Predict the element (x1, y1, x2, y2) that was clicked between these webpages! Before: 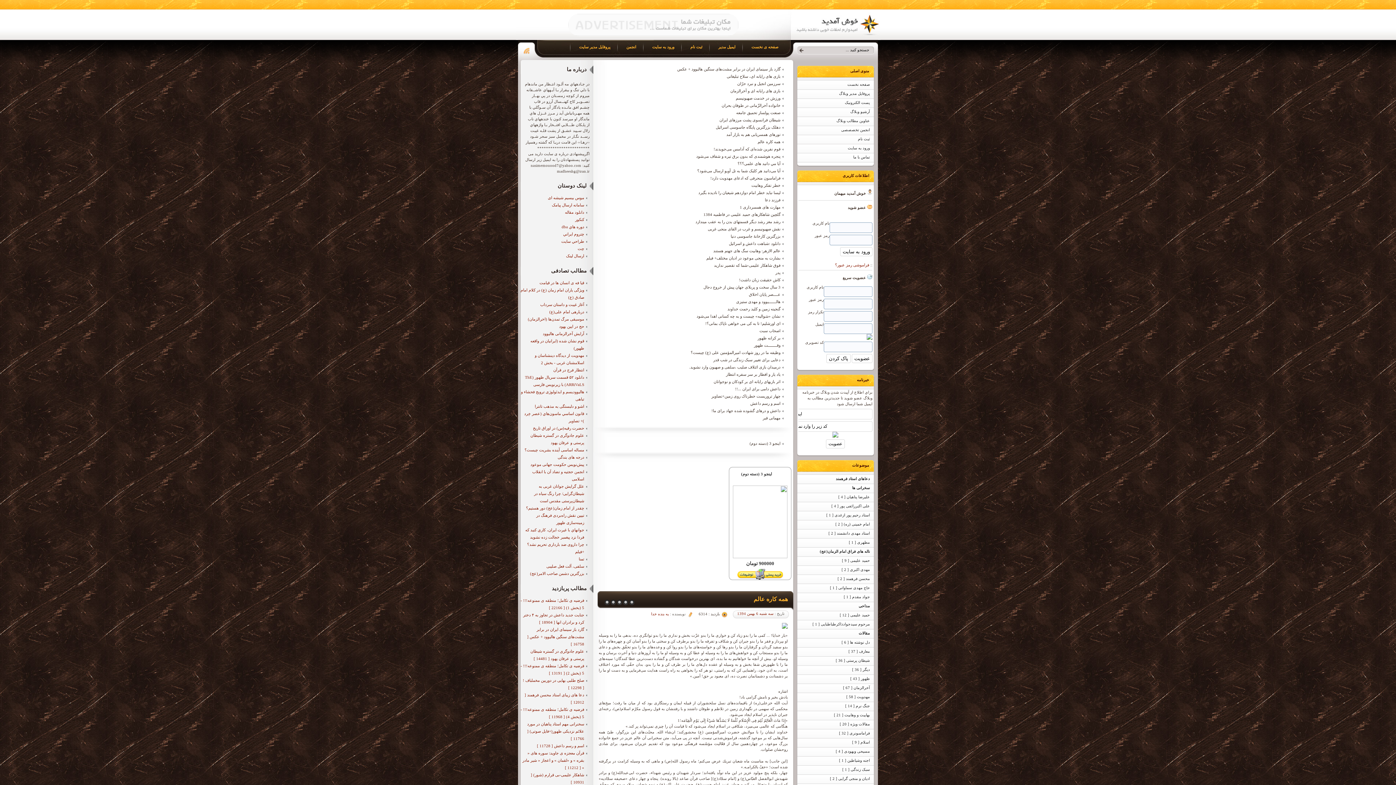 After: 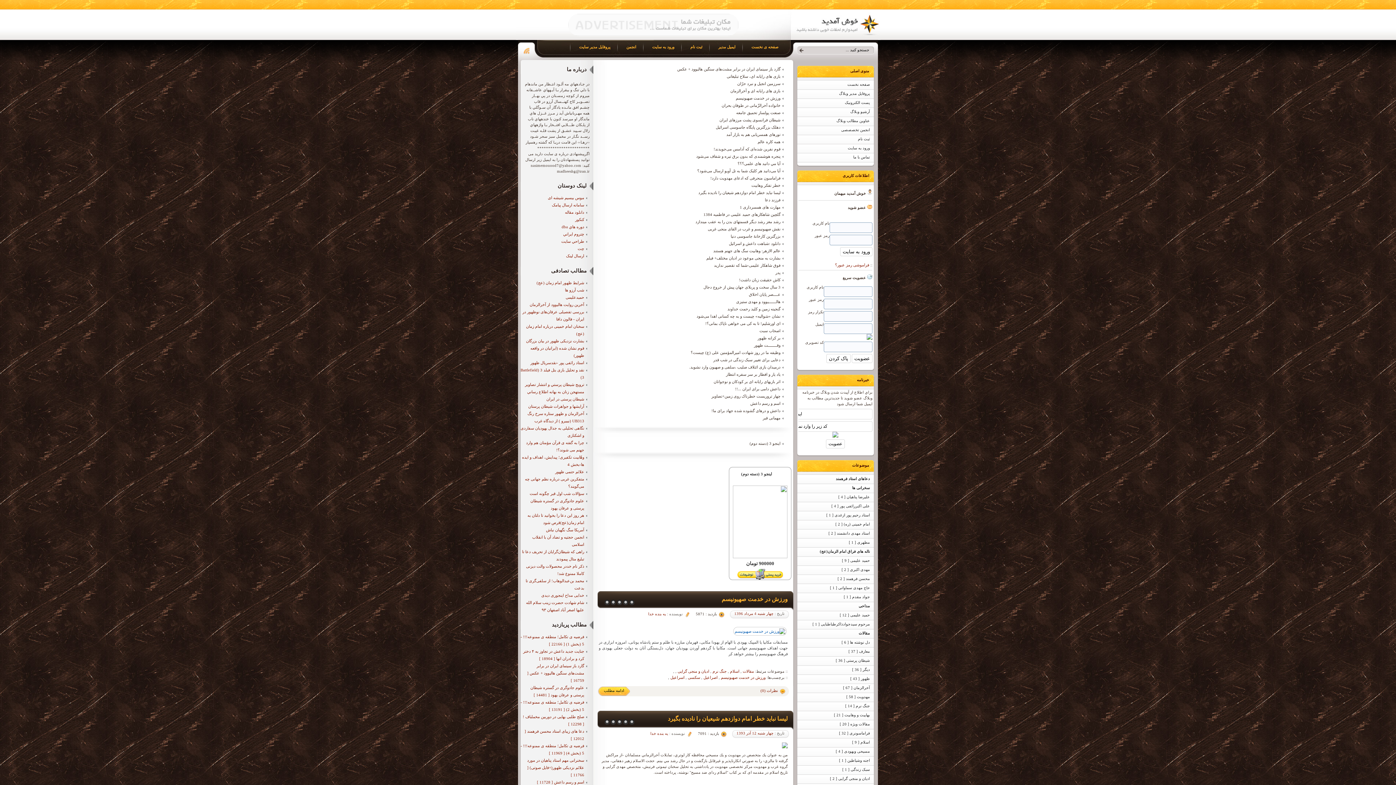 Action: label: ادیان و منجی گرایی [ 2 ] bbox: (797, 775, 876, 784)